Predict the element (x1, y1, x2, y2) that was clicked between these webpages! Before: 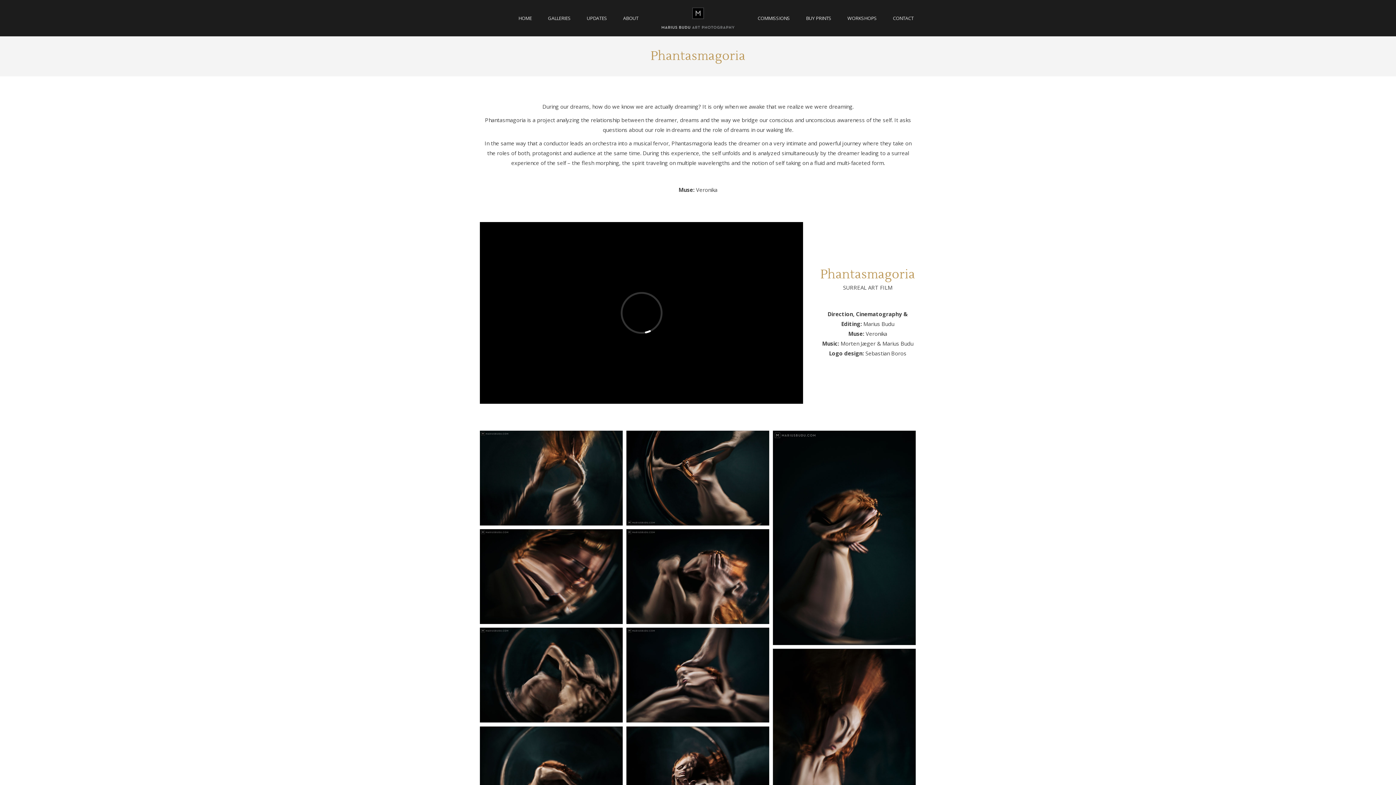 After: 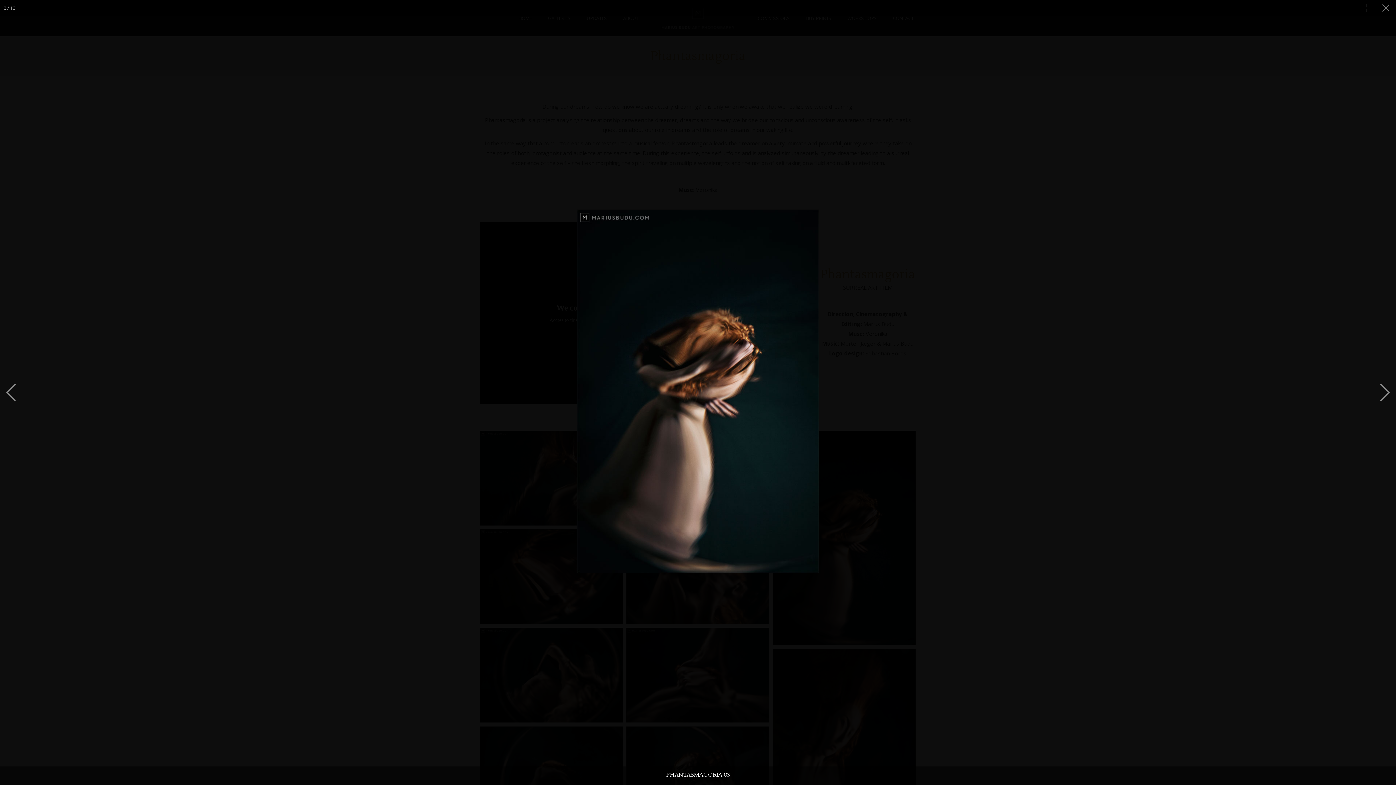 Action: bbox: (773, 430, 916, 645)